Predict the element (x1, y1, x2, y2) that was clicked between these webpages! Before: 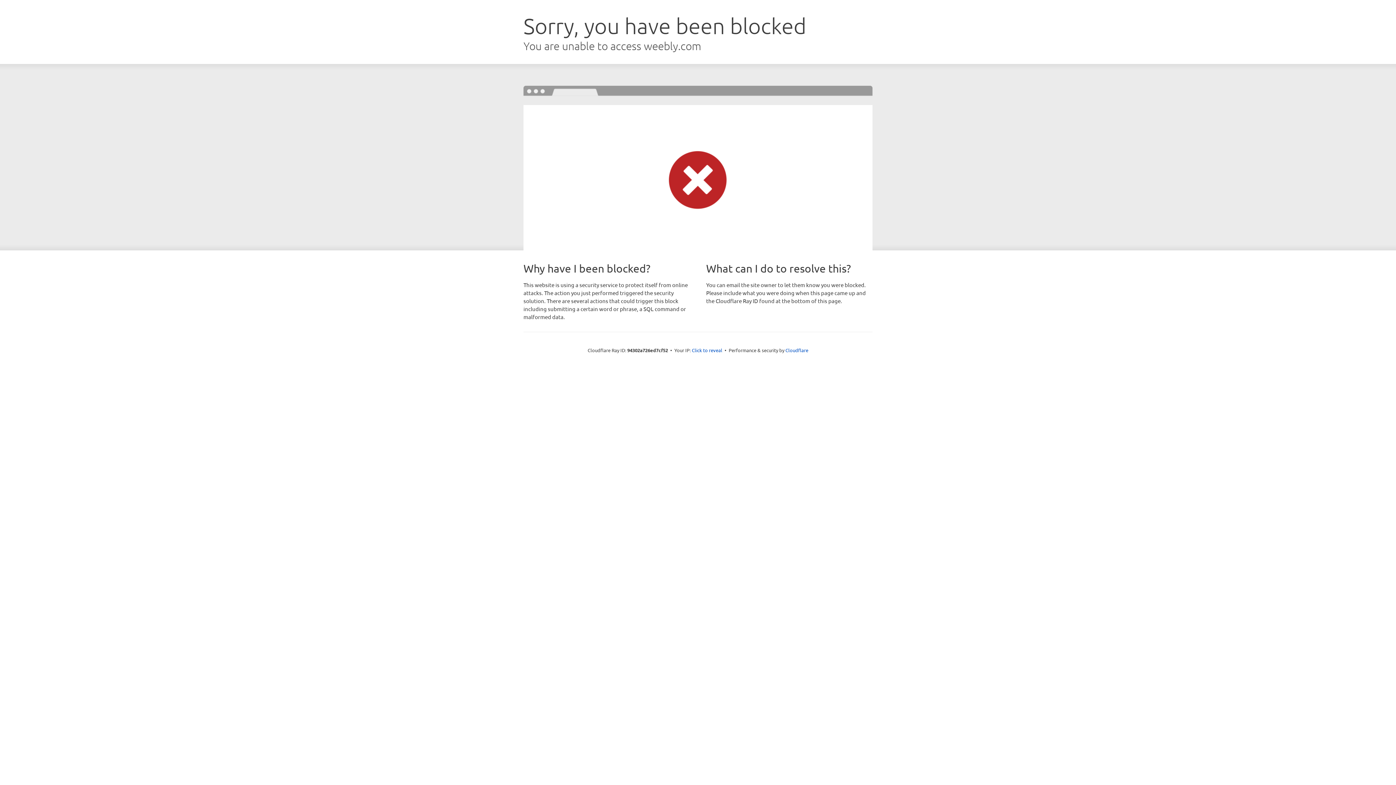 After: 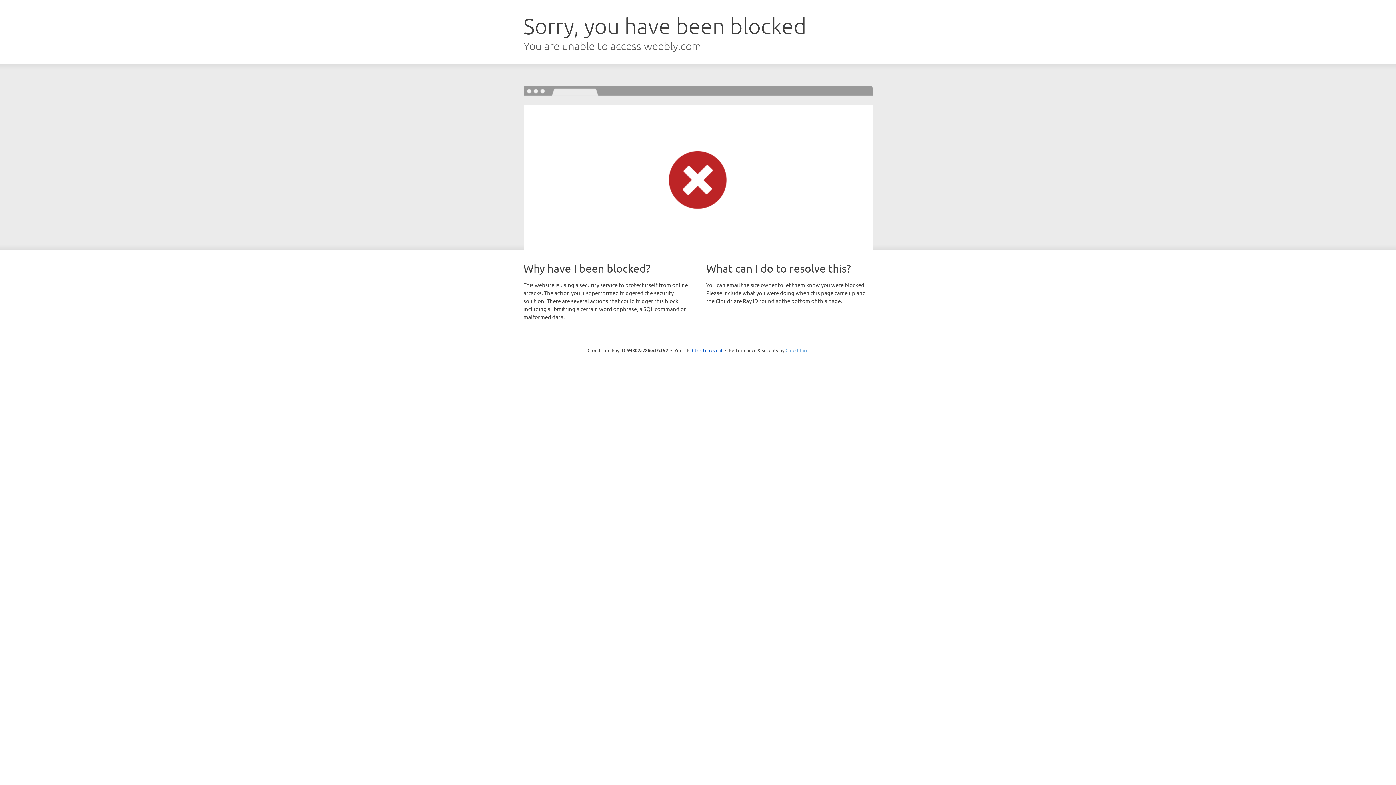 Action: label: Cloudflare bbox: (785, 347, 808, 353)